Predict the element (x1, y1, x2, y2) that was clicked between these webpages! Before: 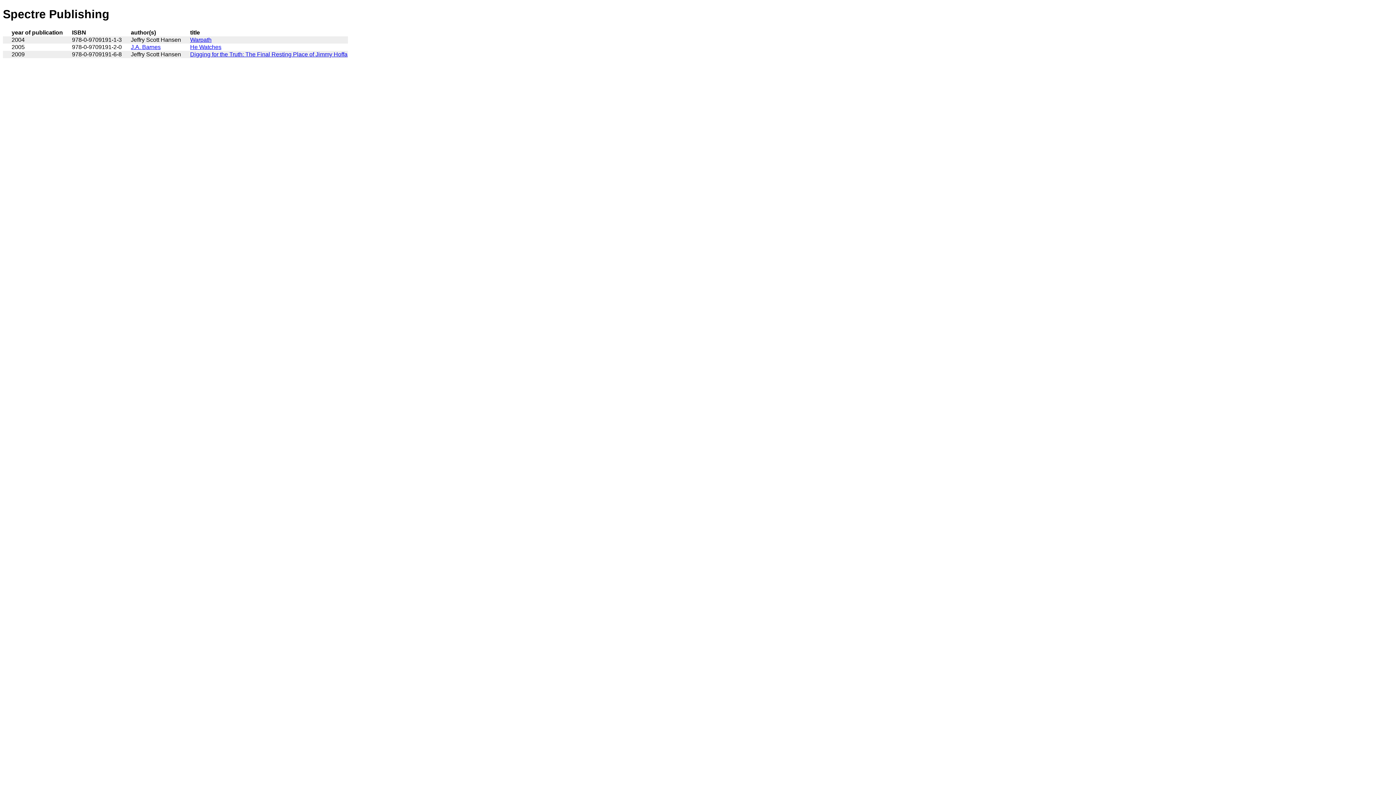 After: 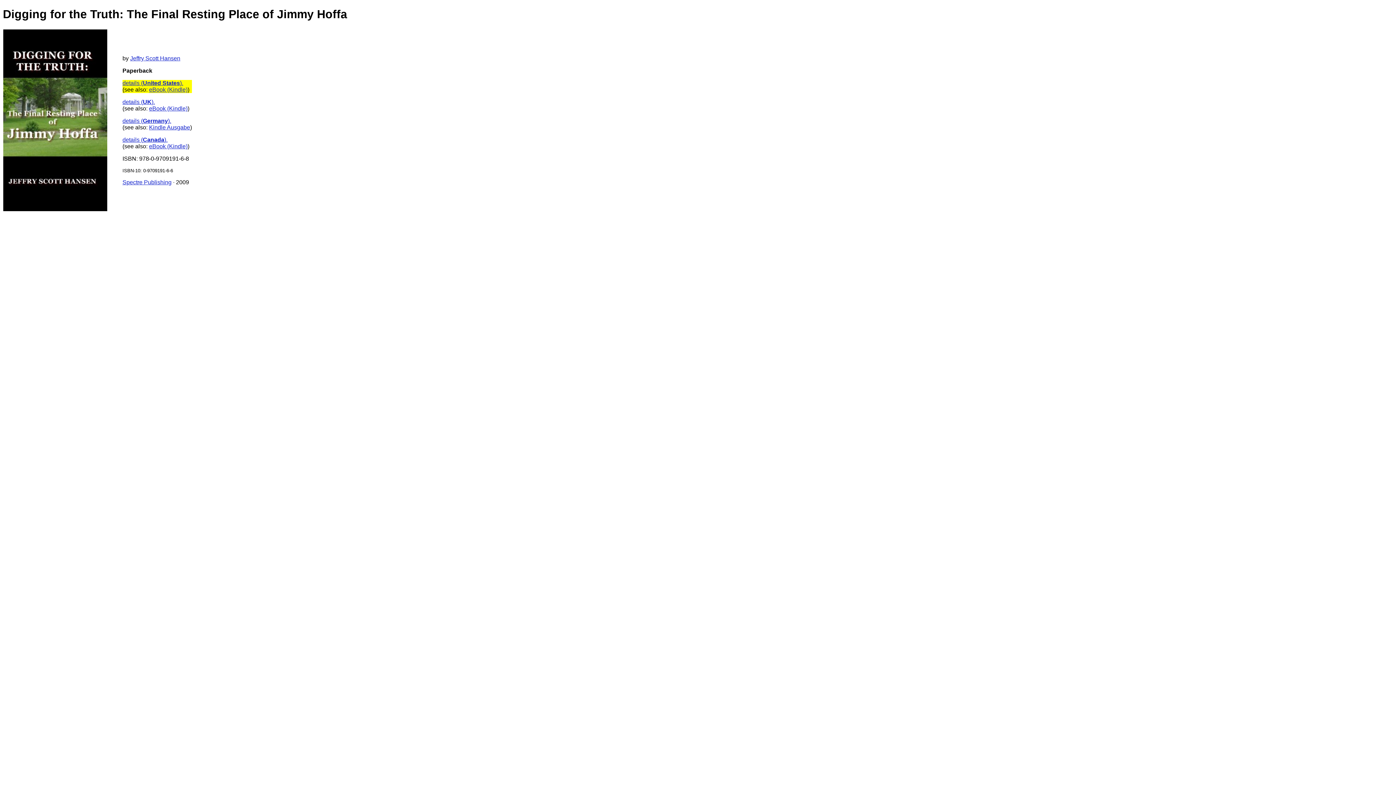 Action: bbox: (190, 51, 347, 57) label: Digging for the Truth: The Final Resting Place of Jimmy Hoffa